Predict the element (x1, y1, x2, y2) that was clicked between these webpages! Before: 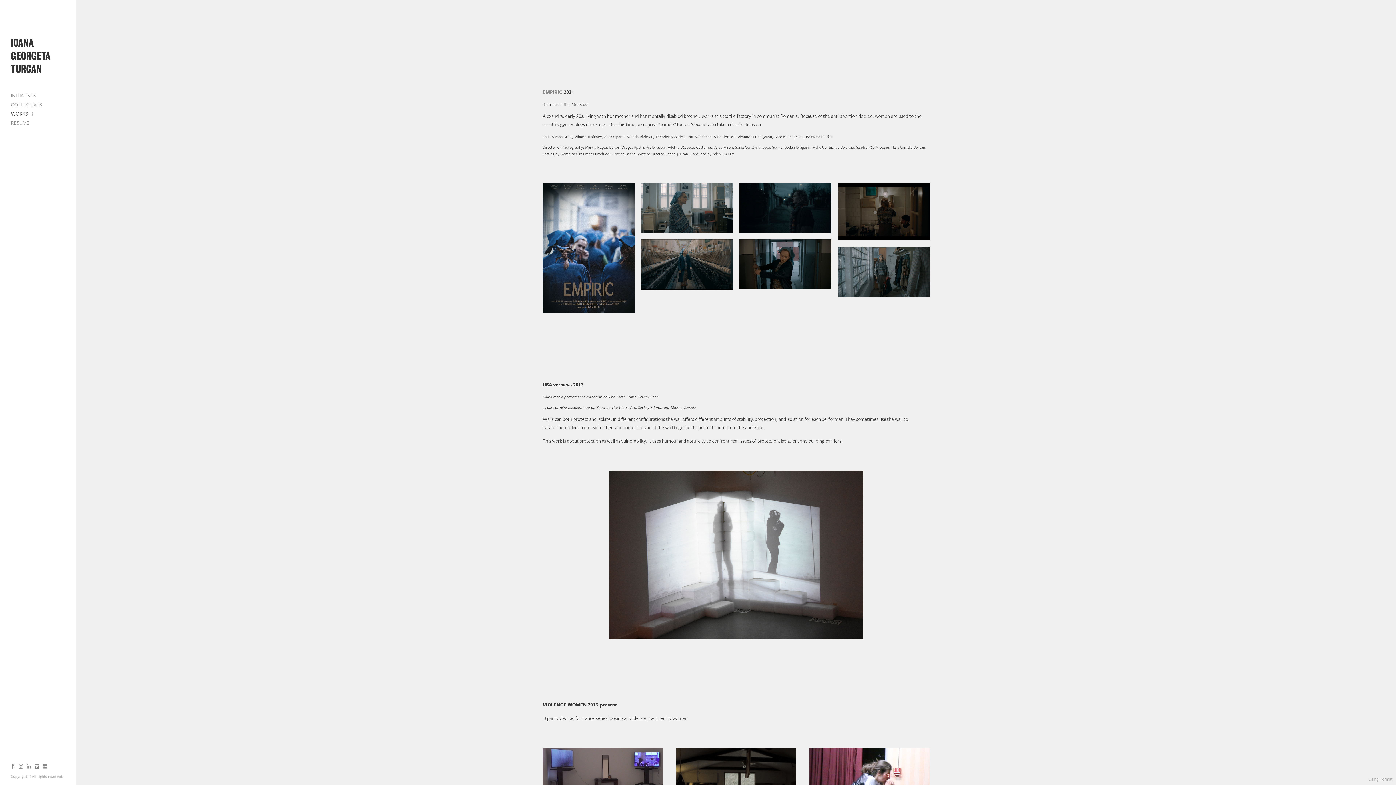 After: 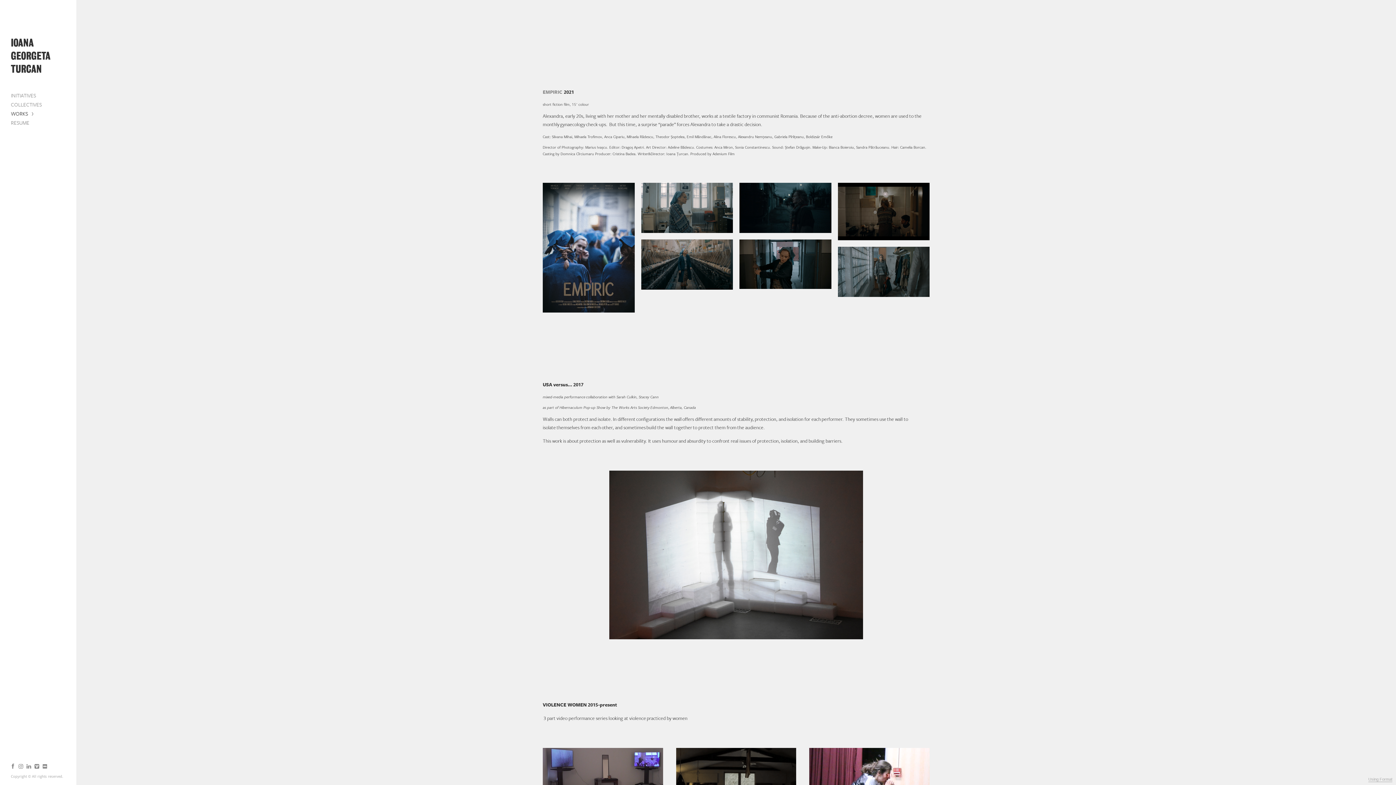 Action: bbox: (26, 762, 31, 770)